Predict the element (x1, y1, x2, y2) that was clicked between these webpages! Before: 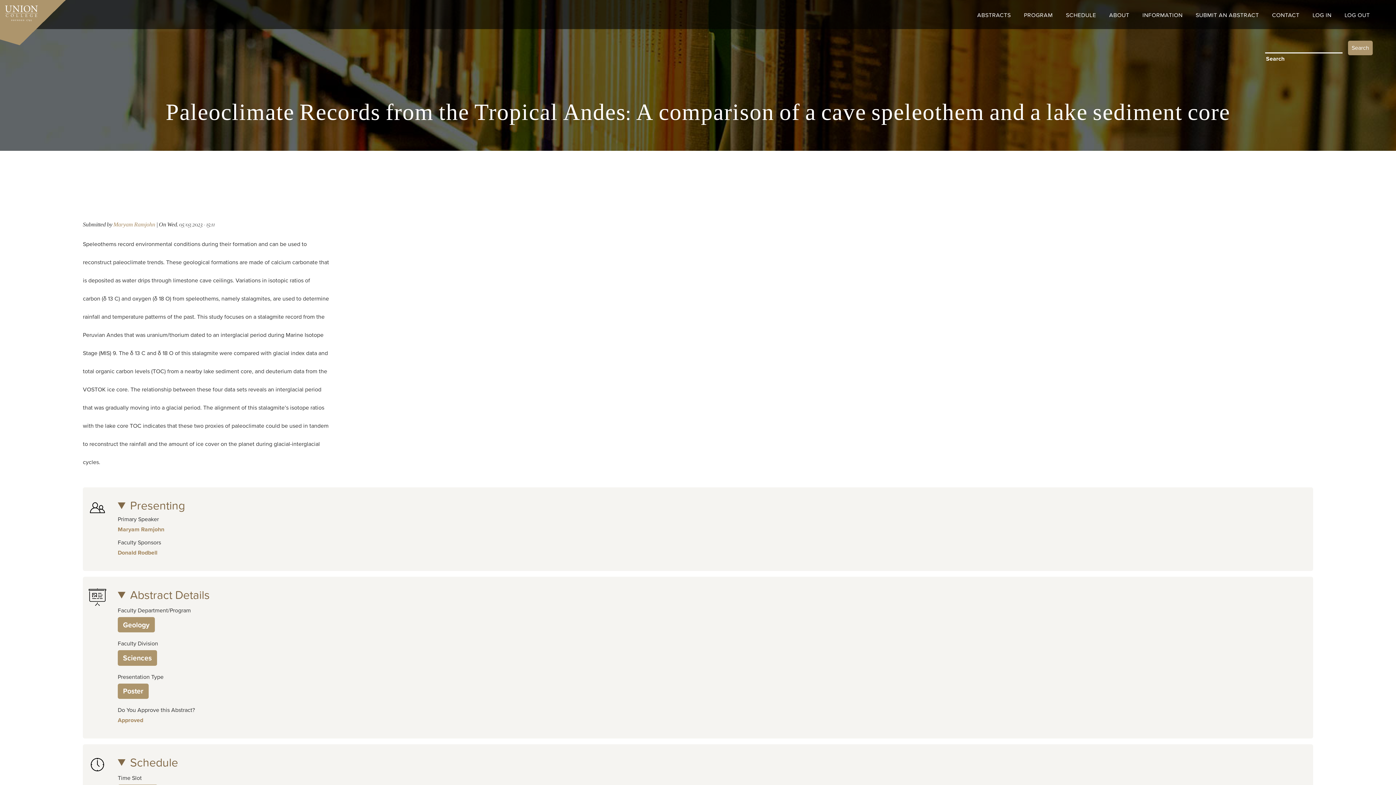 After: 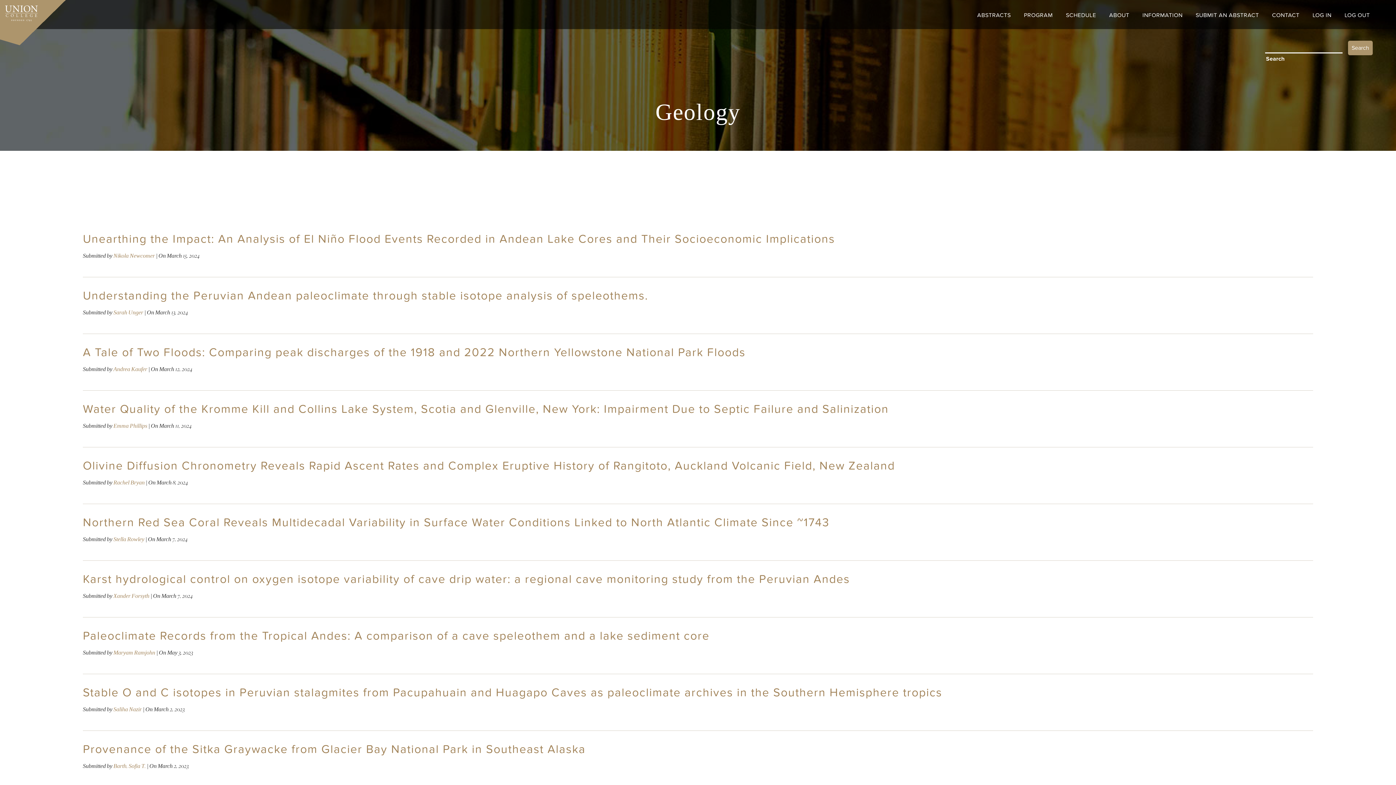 Action: label: Geology bbox: (117, 617, 154, 632)